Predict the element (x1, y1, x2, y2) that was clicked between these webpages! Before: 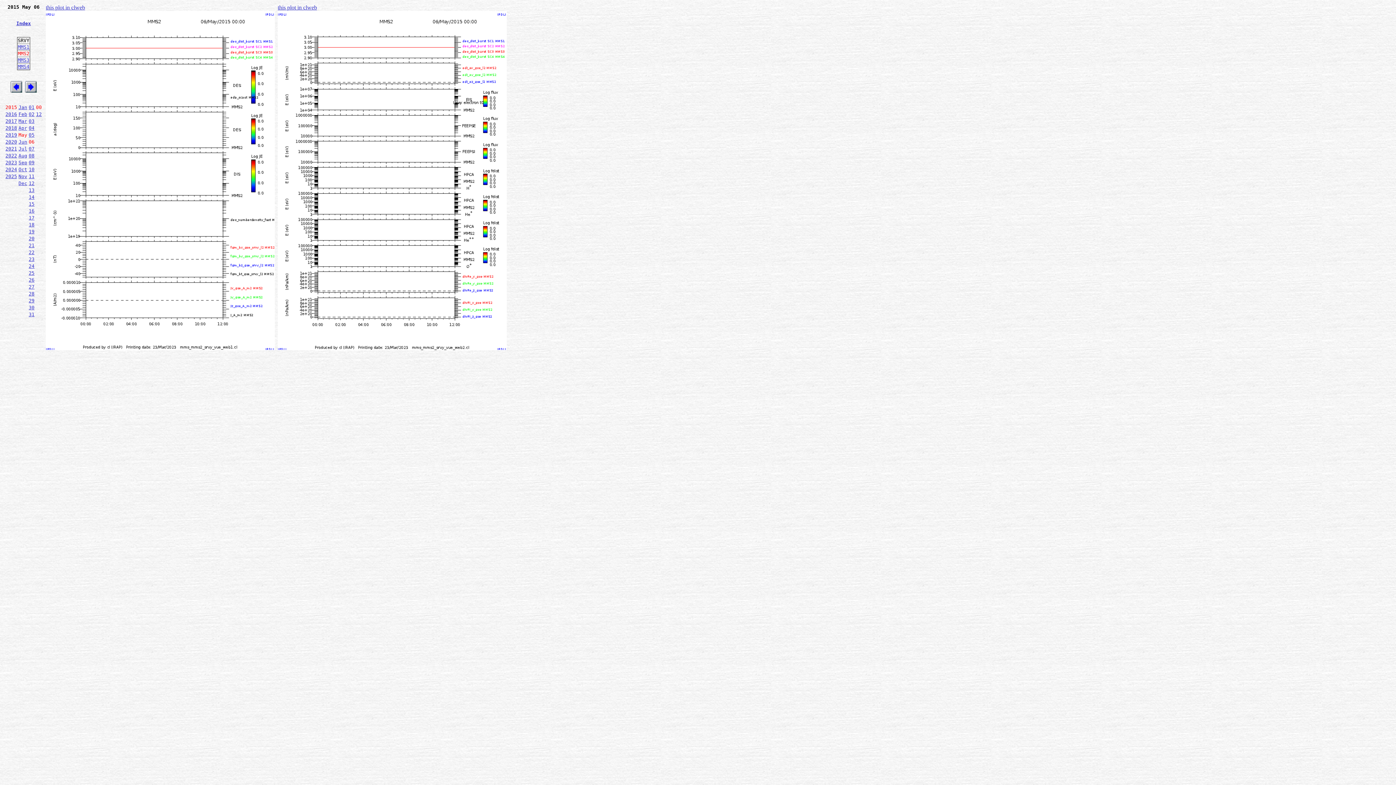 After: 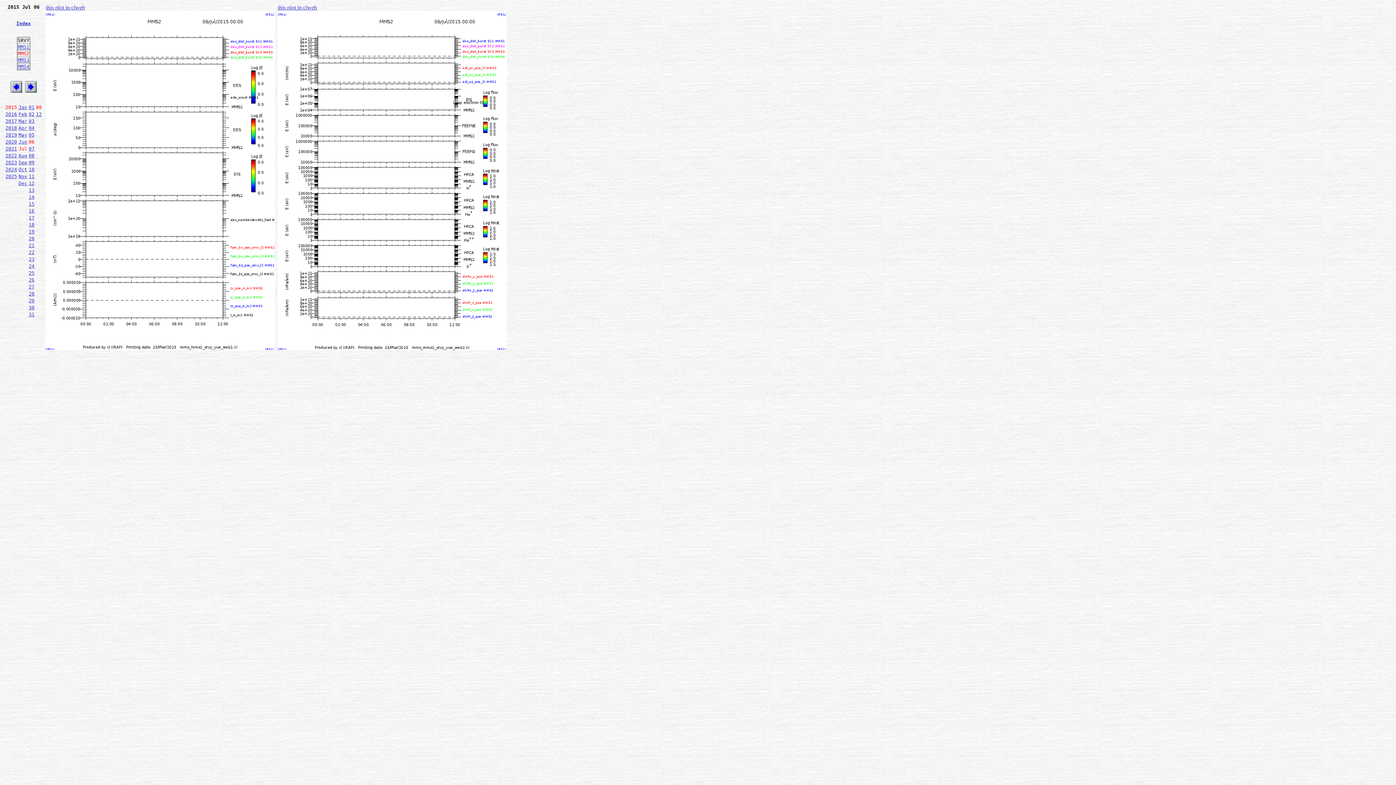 Action: bbox: (18, 146, 27, 151) label: Jul